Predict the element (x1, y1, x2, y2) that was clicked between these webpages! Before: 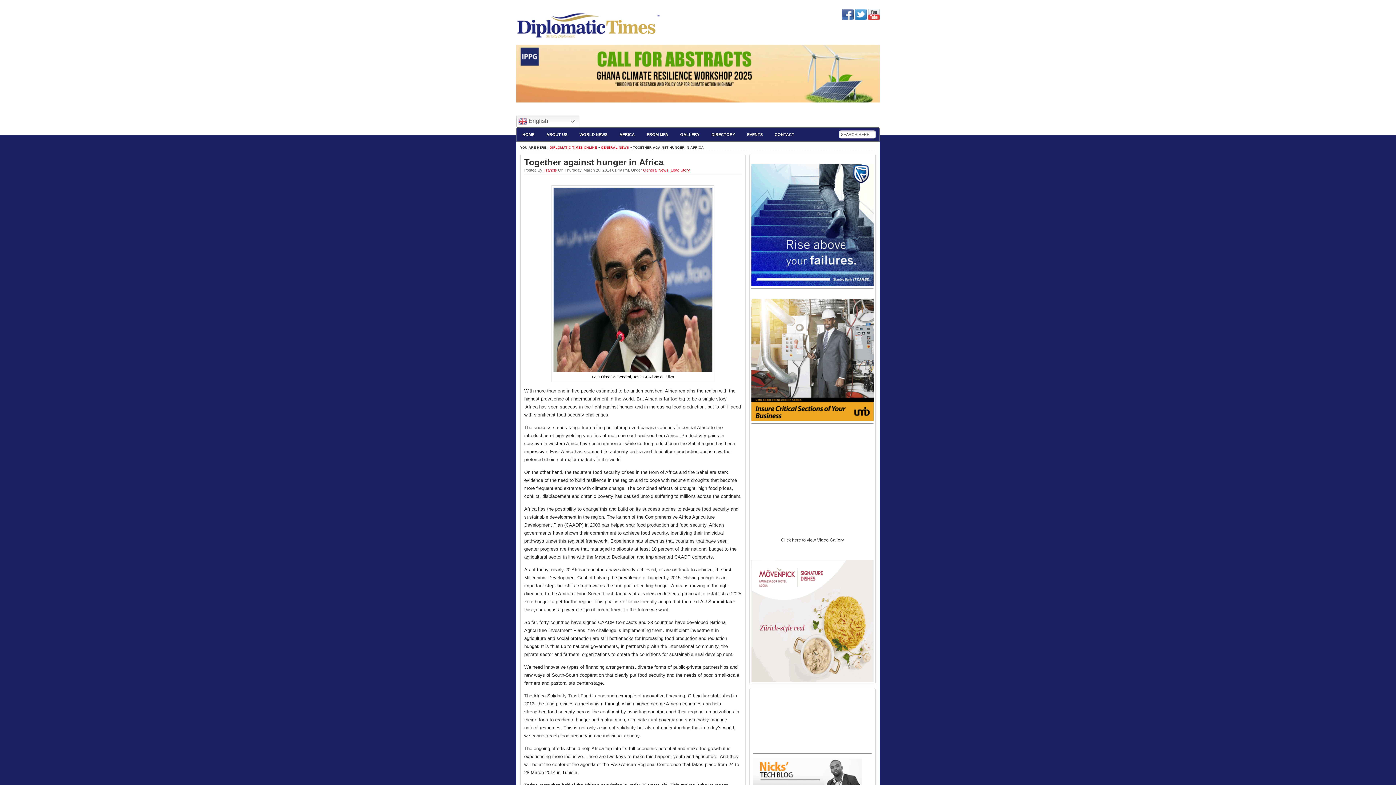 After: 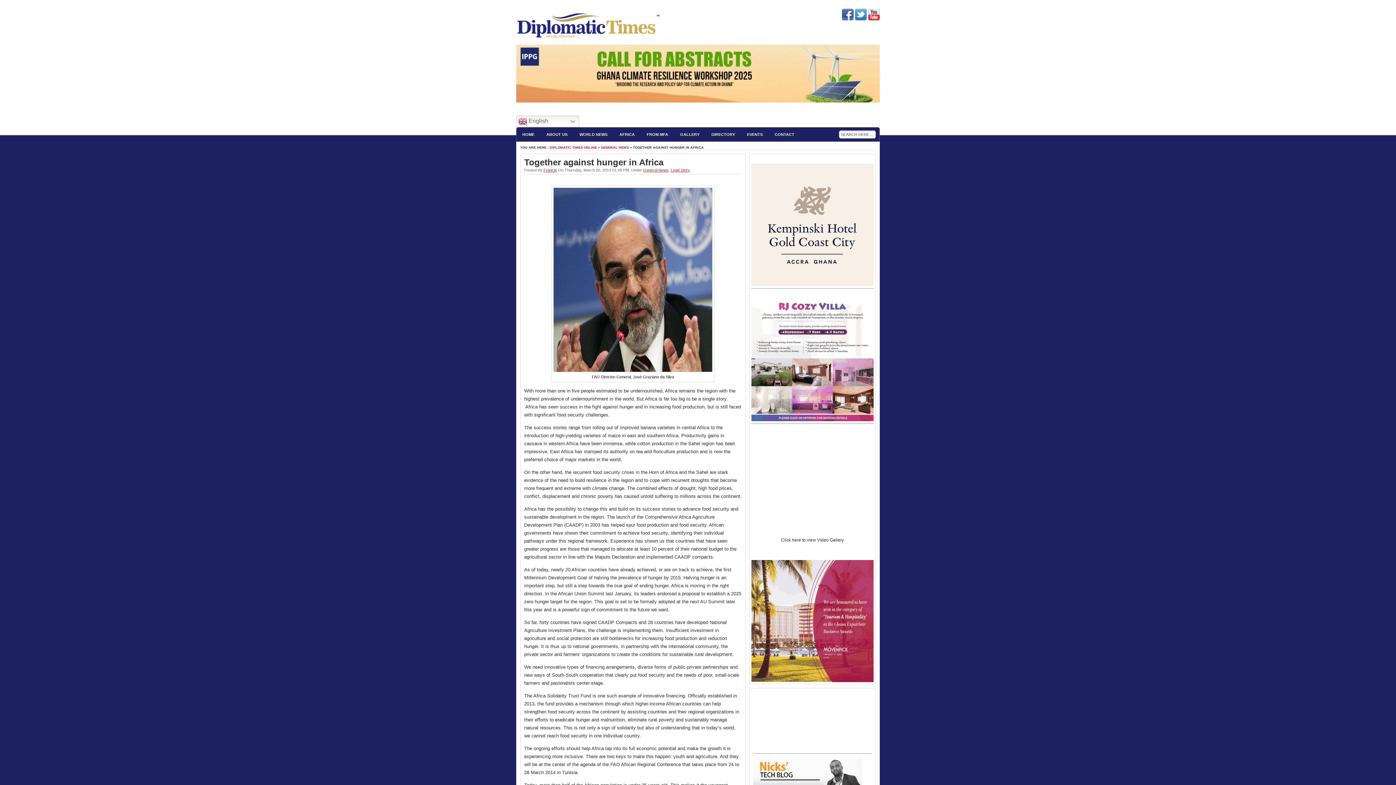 Action: bbox: (842, 15, 853, 21)